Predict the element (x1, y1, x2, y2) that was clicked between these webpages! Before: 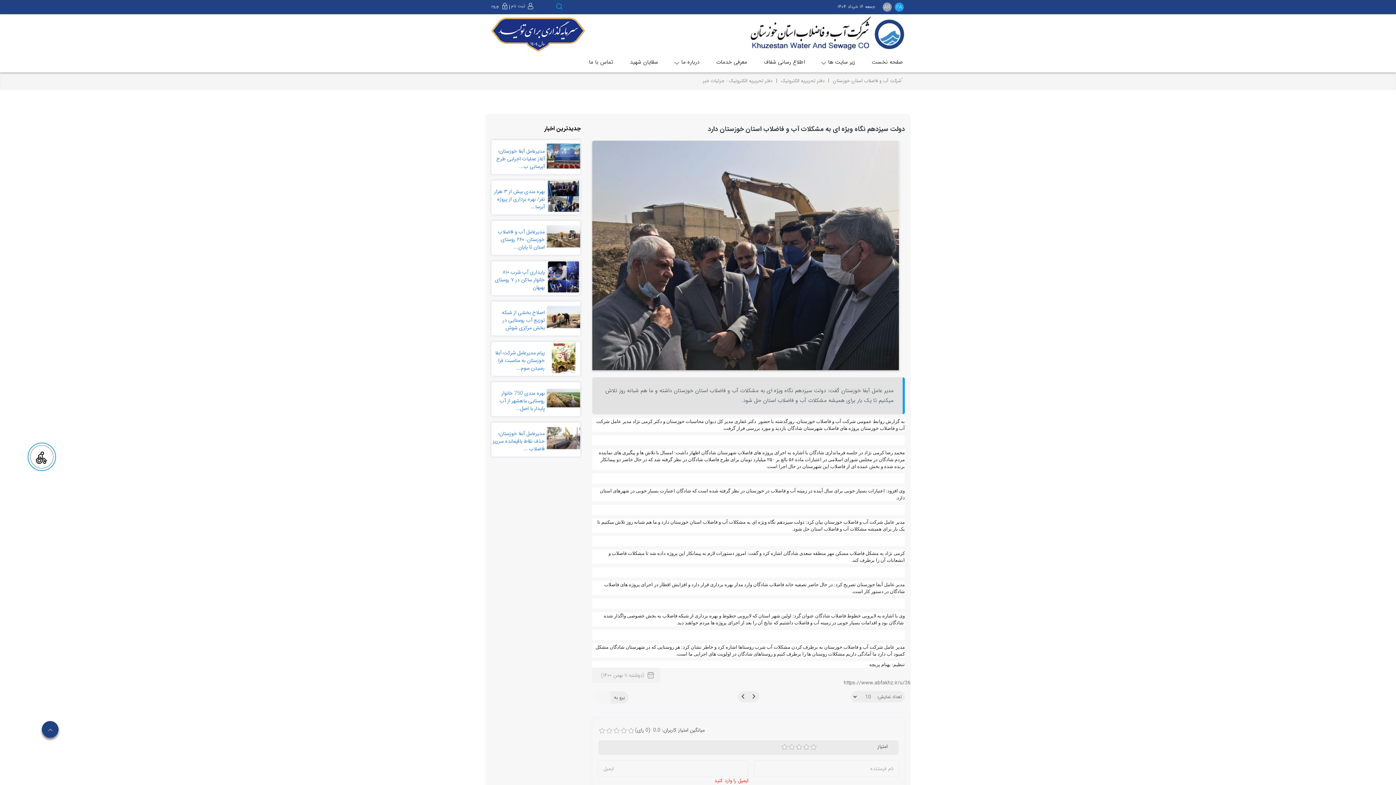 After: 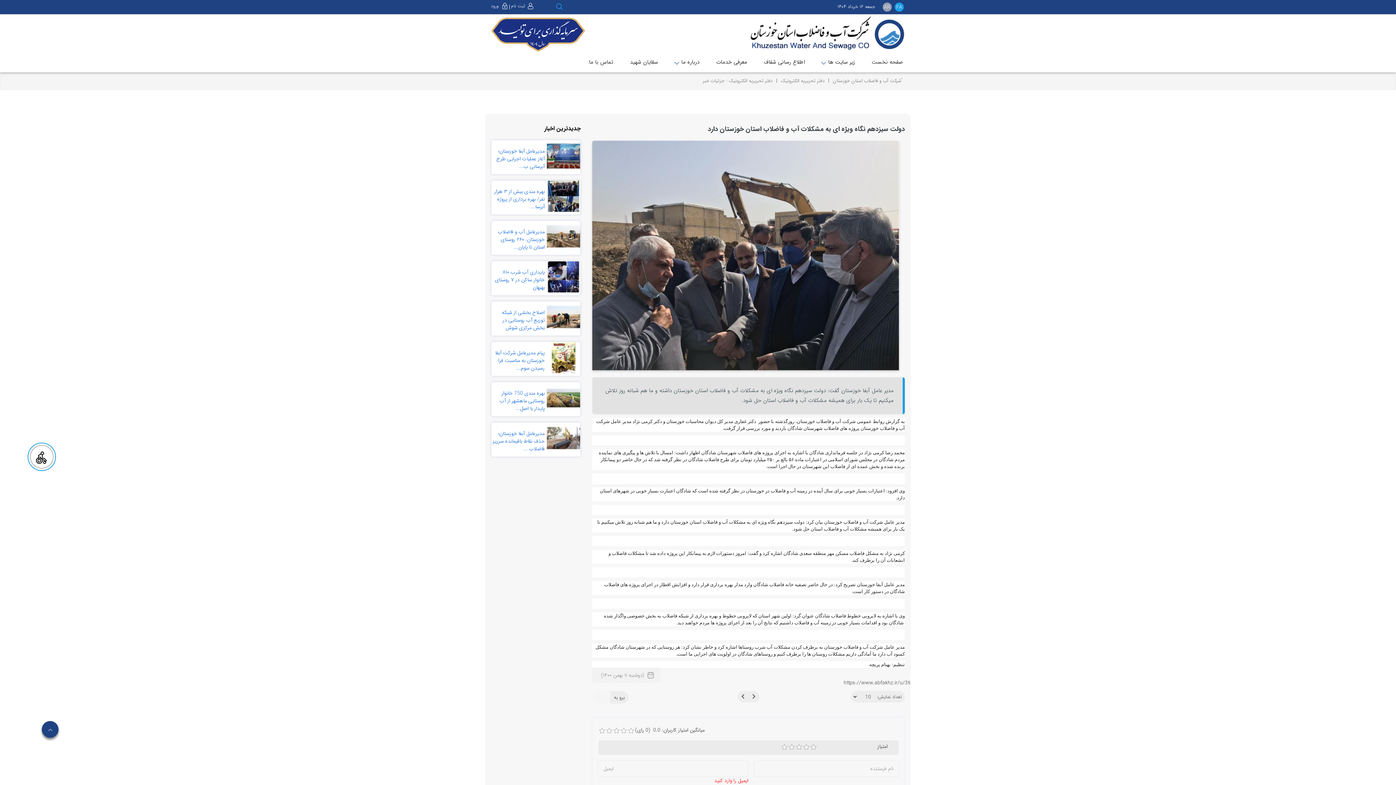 Action: bbox: (546, 140, 580, 171)